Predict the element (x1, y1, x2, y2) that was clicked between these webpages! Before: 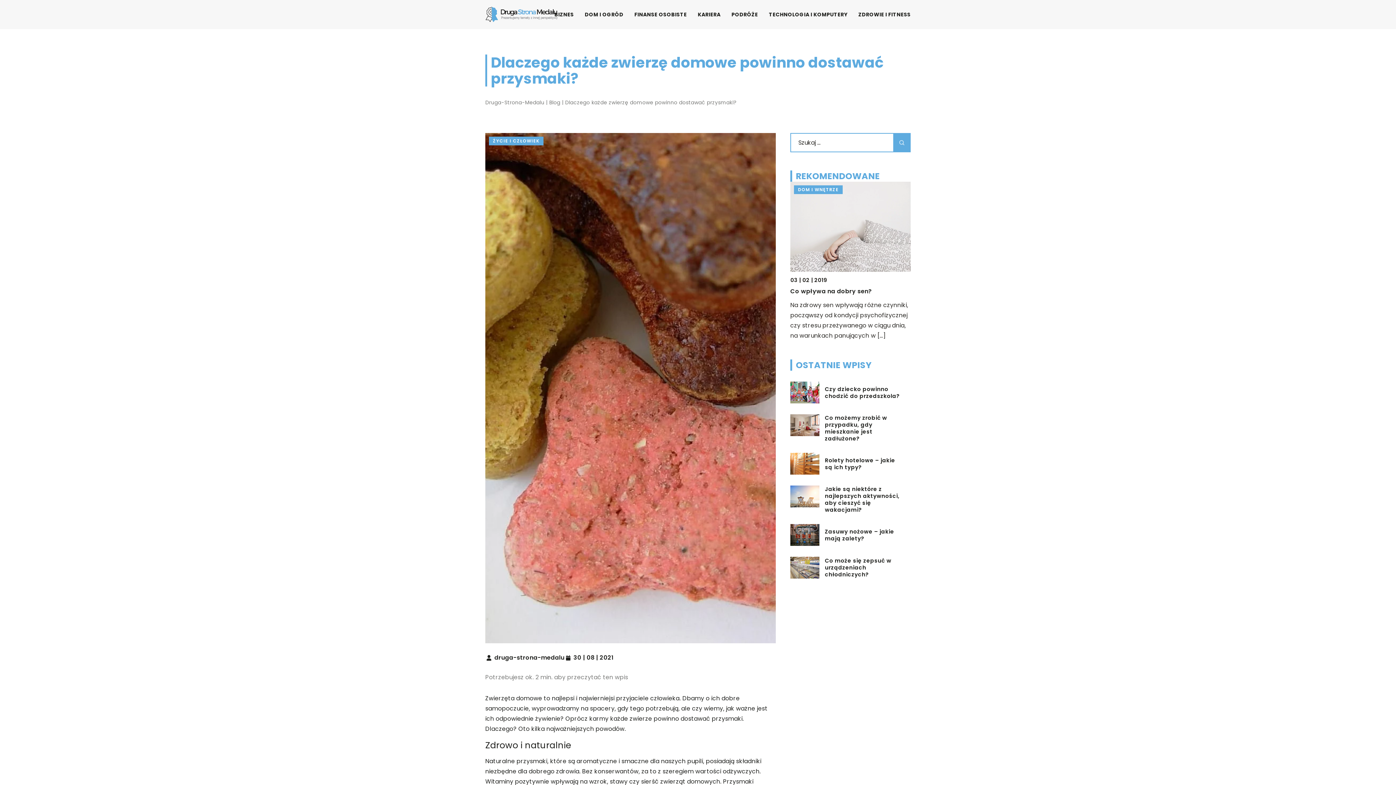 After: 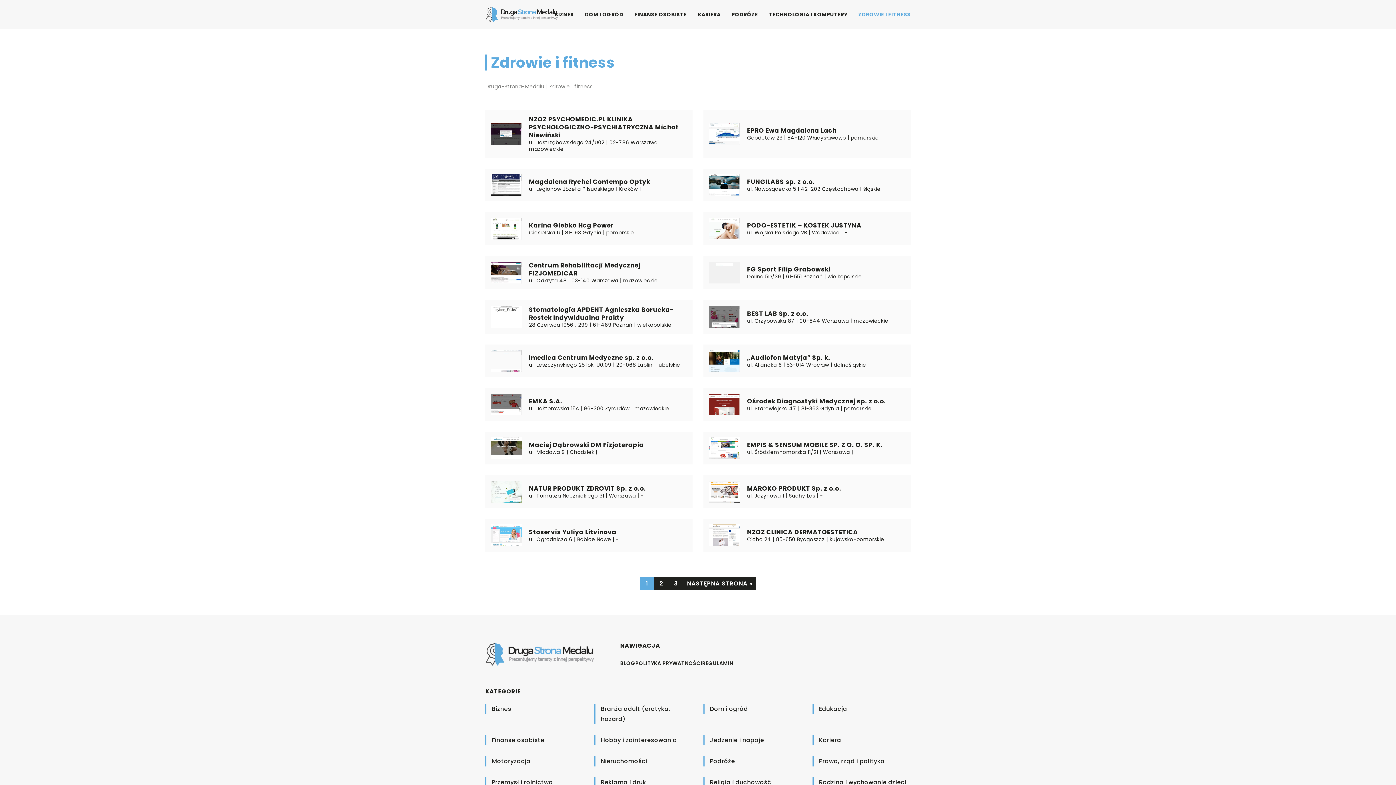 Action: label: ZDROWIE I FITNESS bbox: (858, 9, 910, 20)